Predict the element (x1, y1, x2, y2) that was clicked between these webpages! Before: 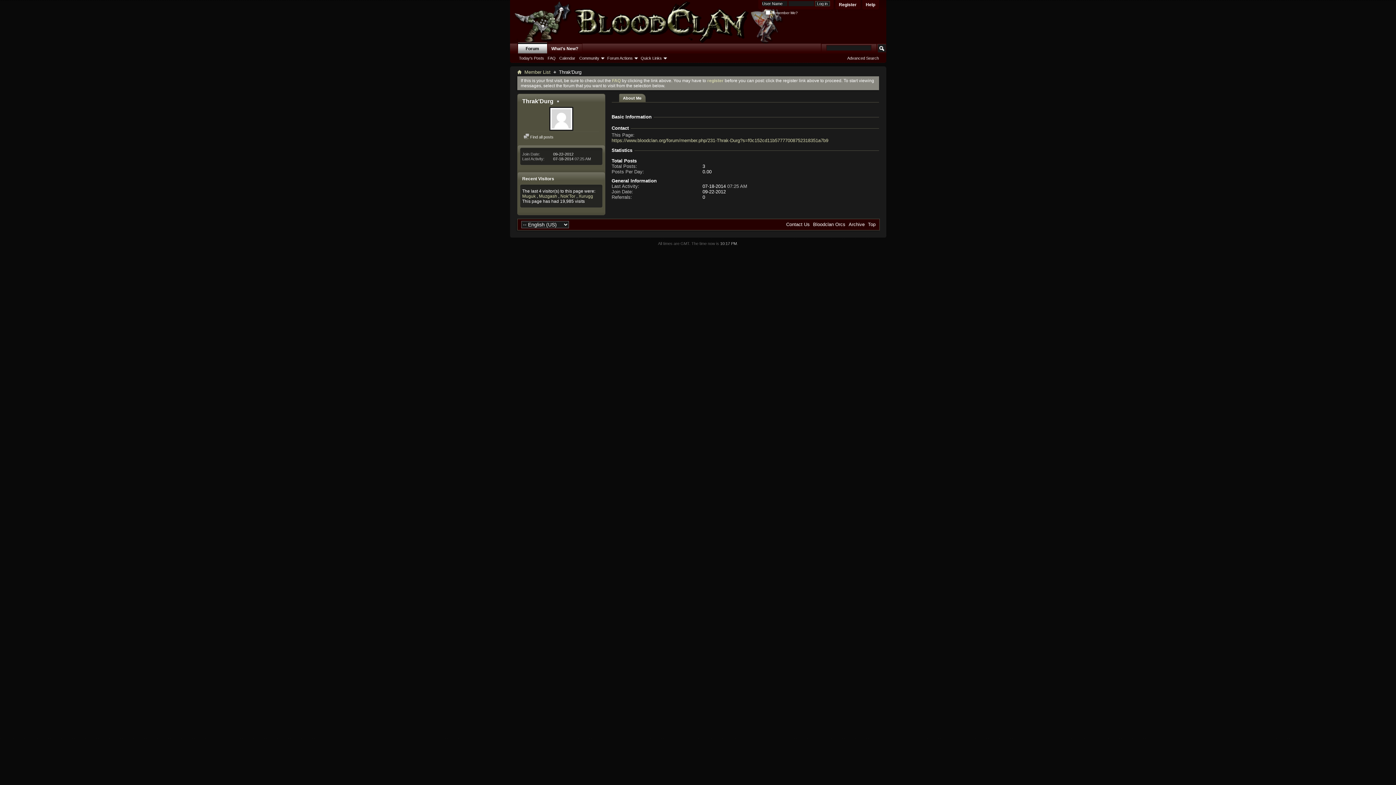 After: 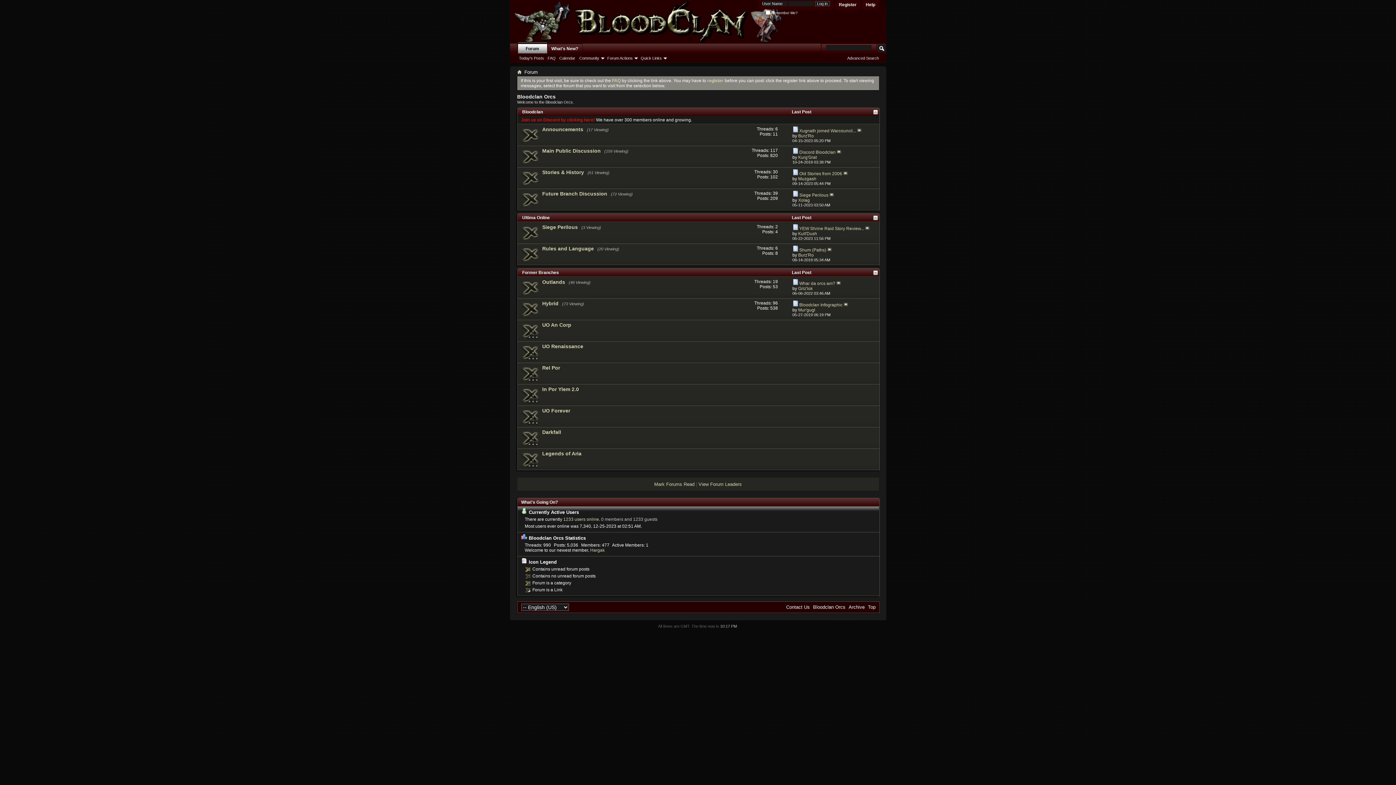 Action: bbox: (510, 0, 787, 43)